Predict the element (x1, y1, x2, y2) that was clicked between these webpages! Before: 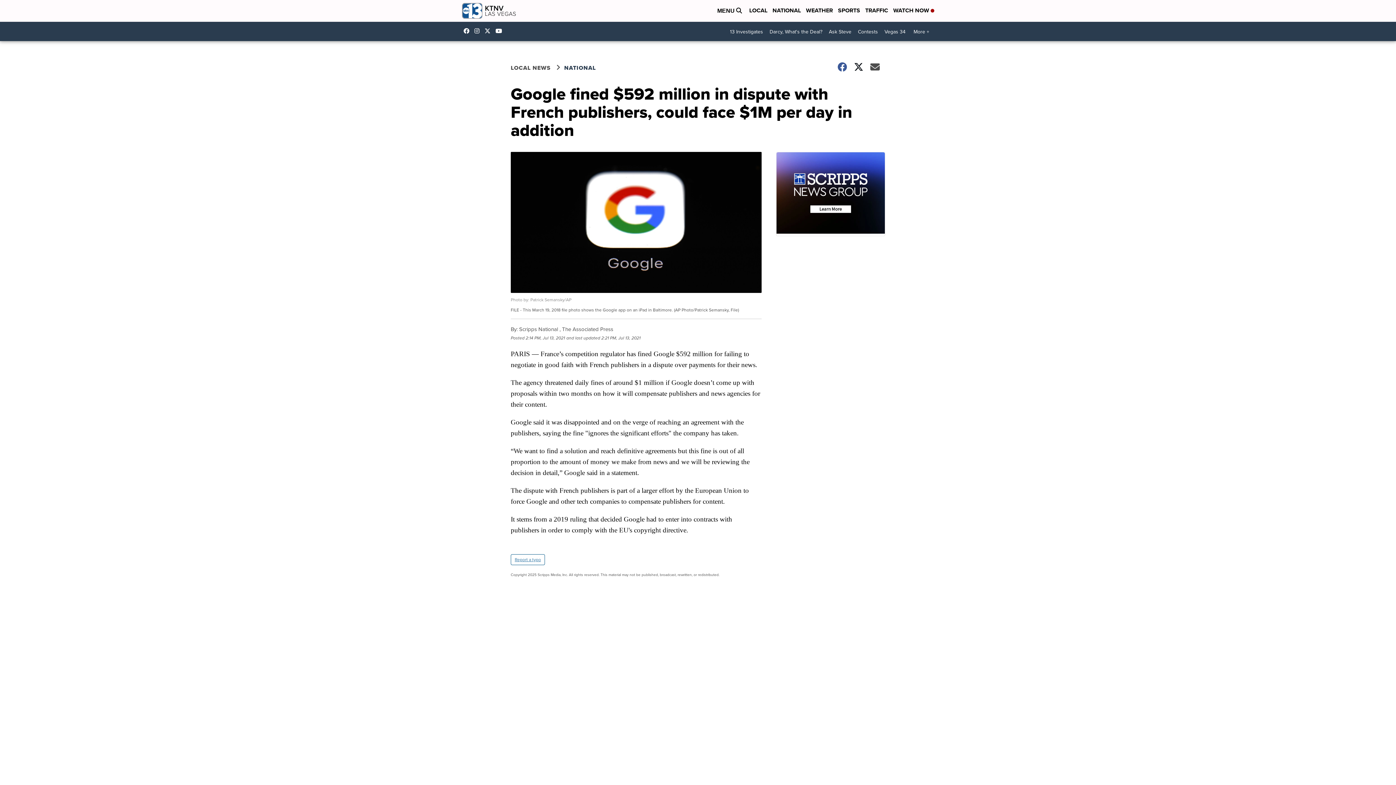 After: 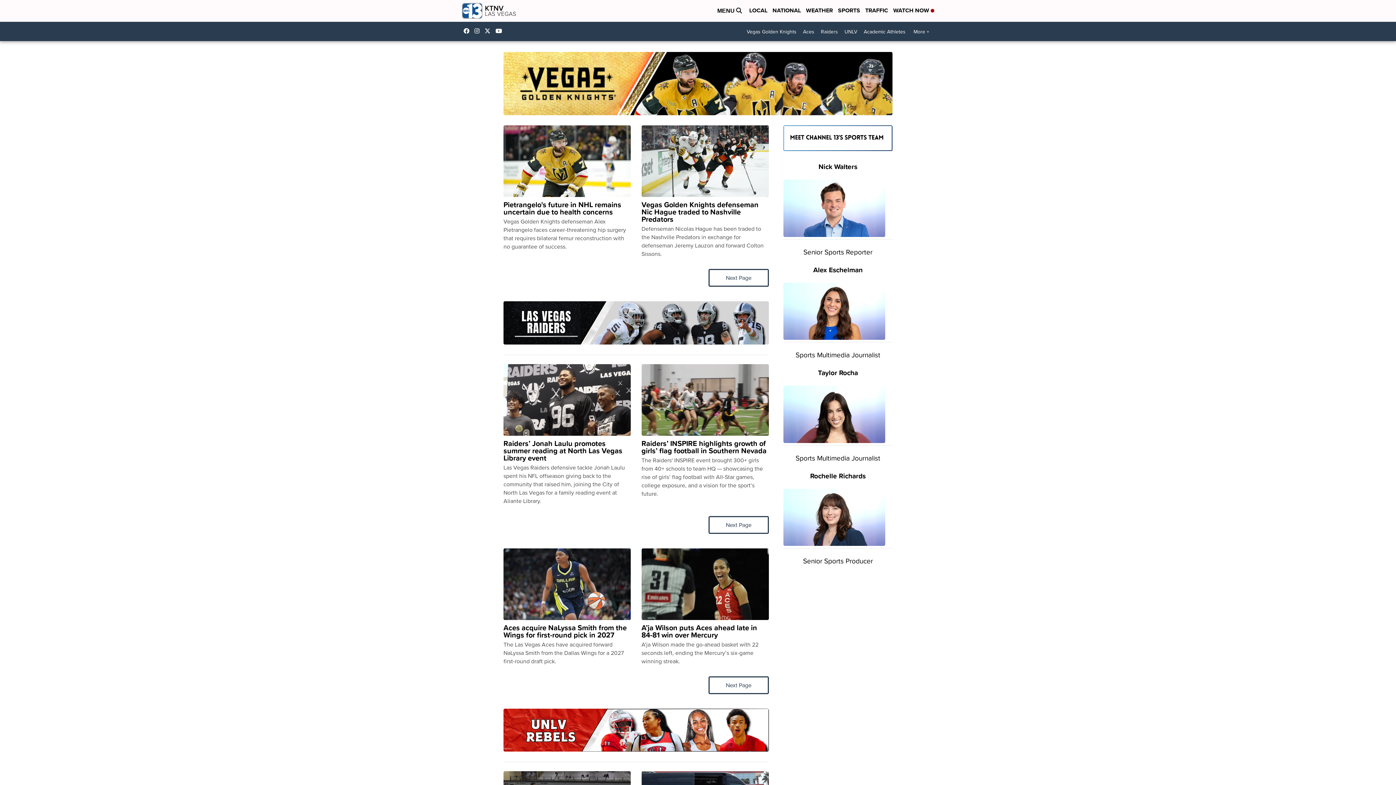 Action: bbox: (838, 6, 860, 15) label: SPORTS